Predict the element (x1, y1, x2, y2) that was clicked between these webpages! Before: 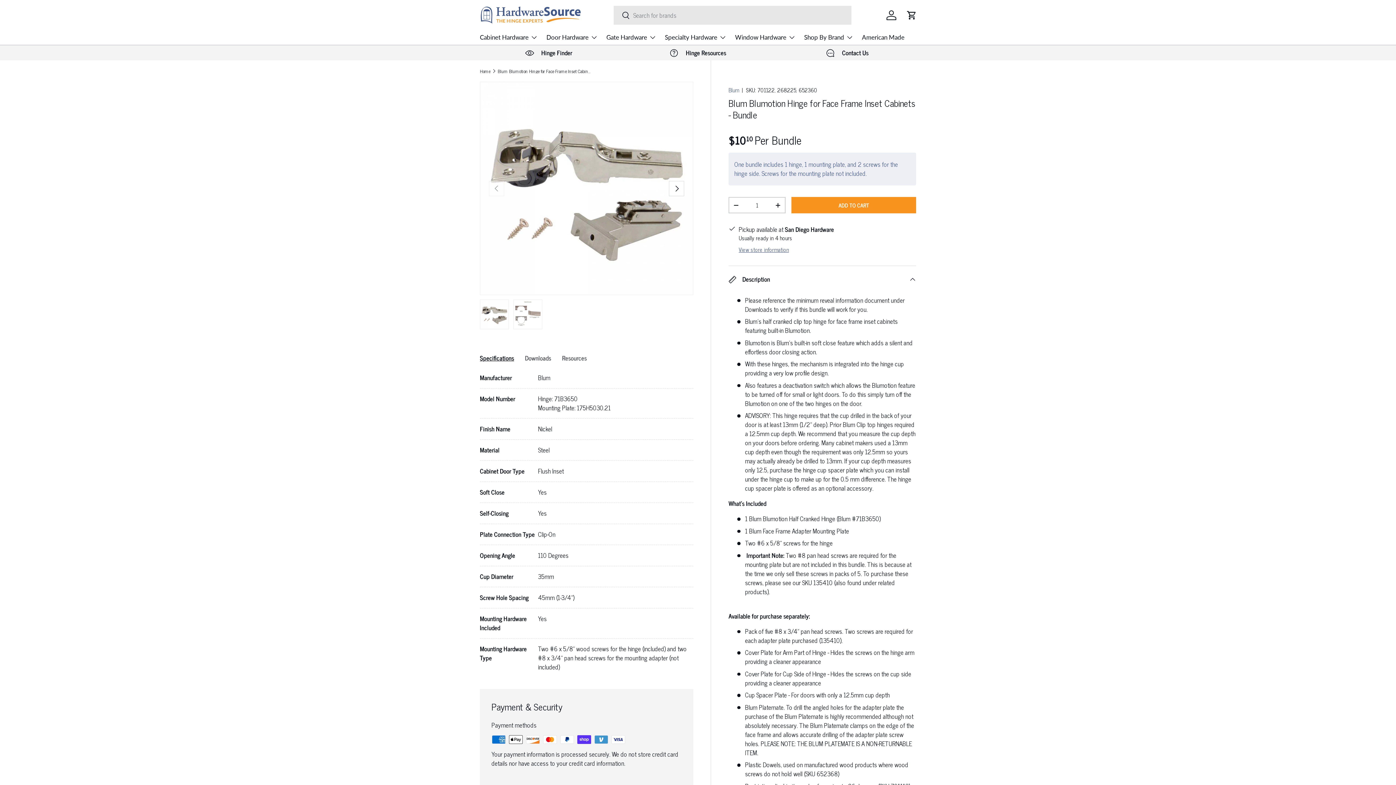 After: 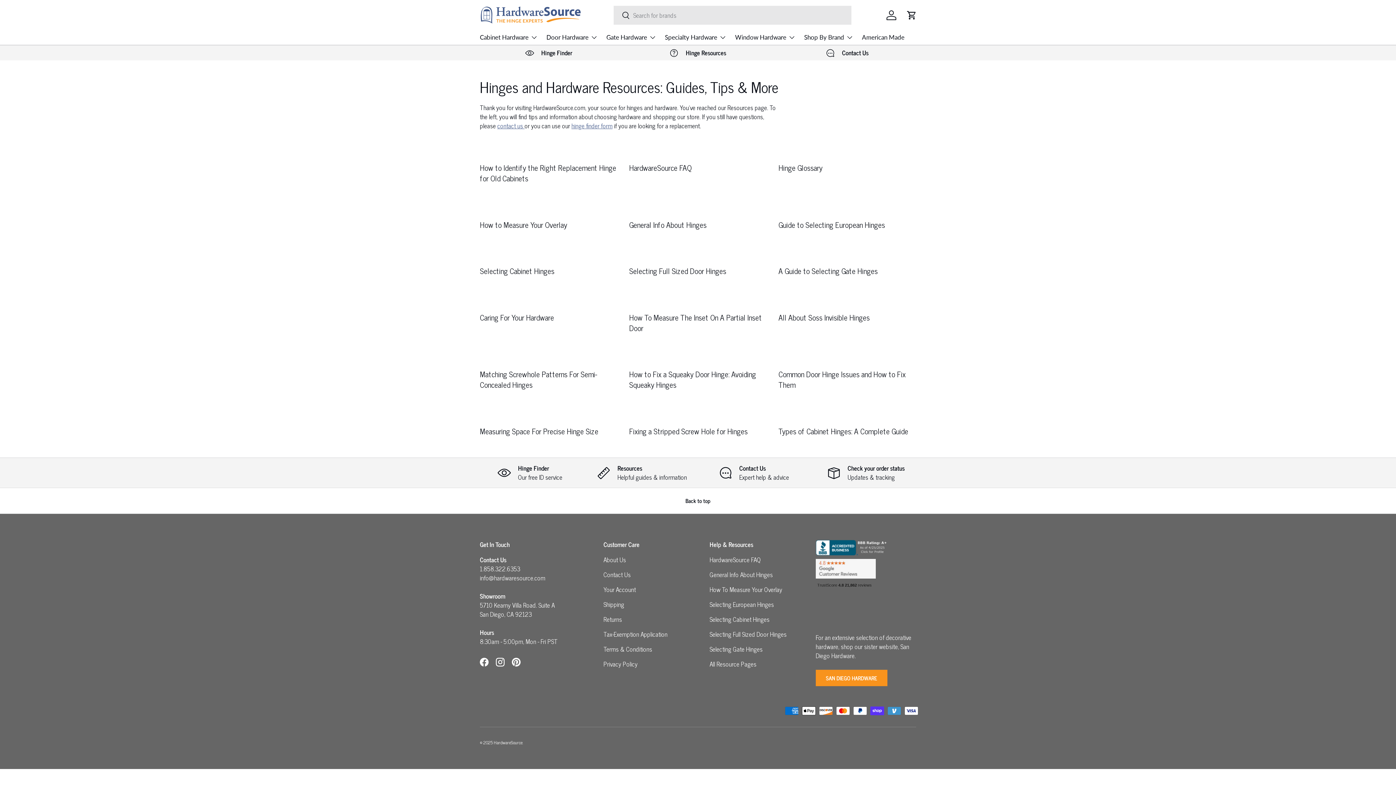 Action: label: Hinge Resources bbox: (629, 48, 767, 57)